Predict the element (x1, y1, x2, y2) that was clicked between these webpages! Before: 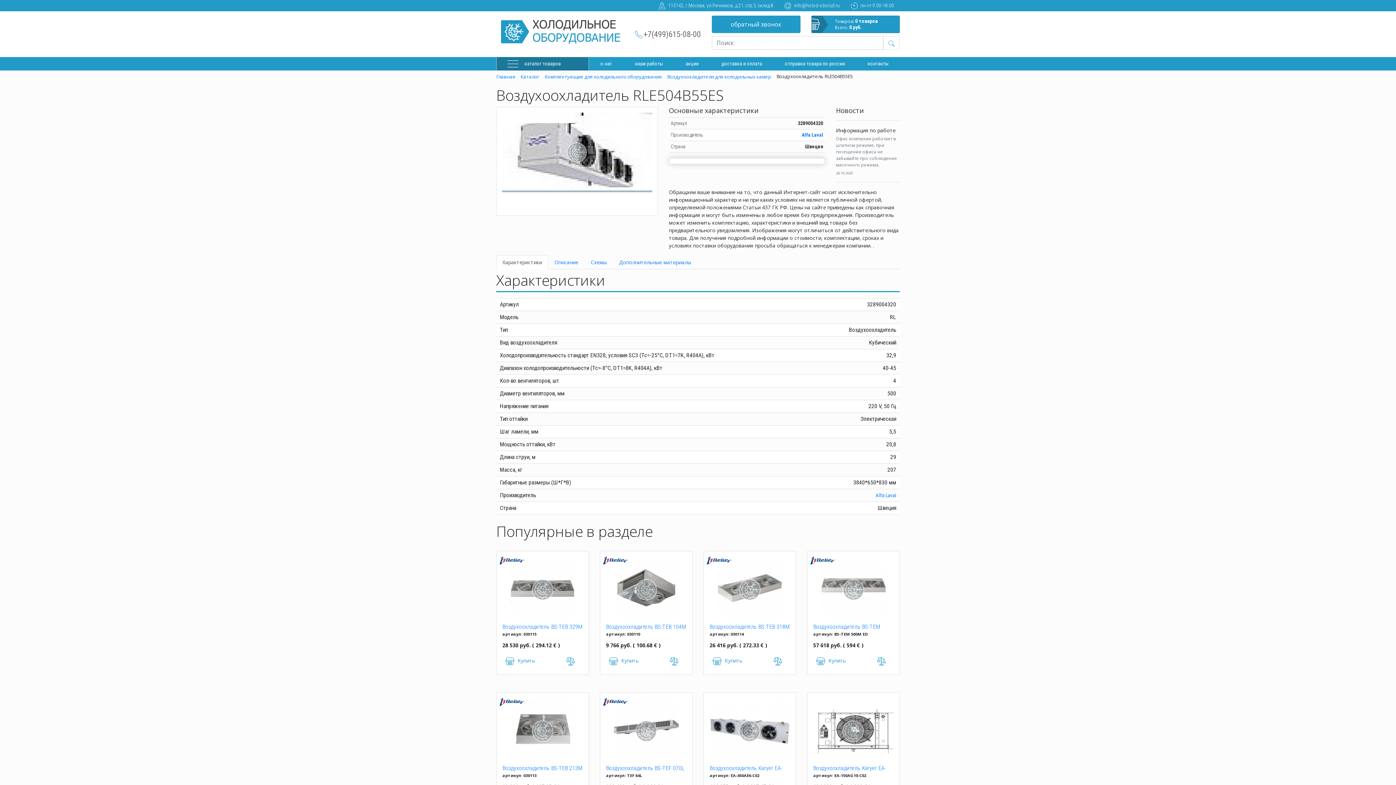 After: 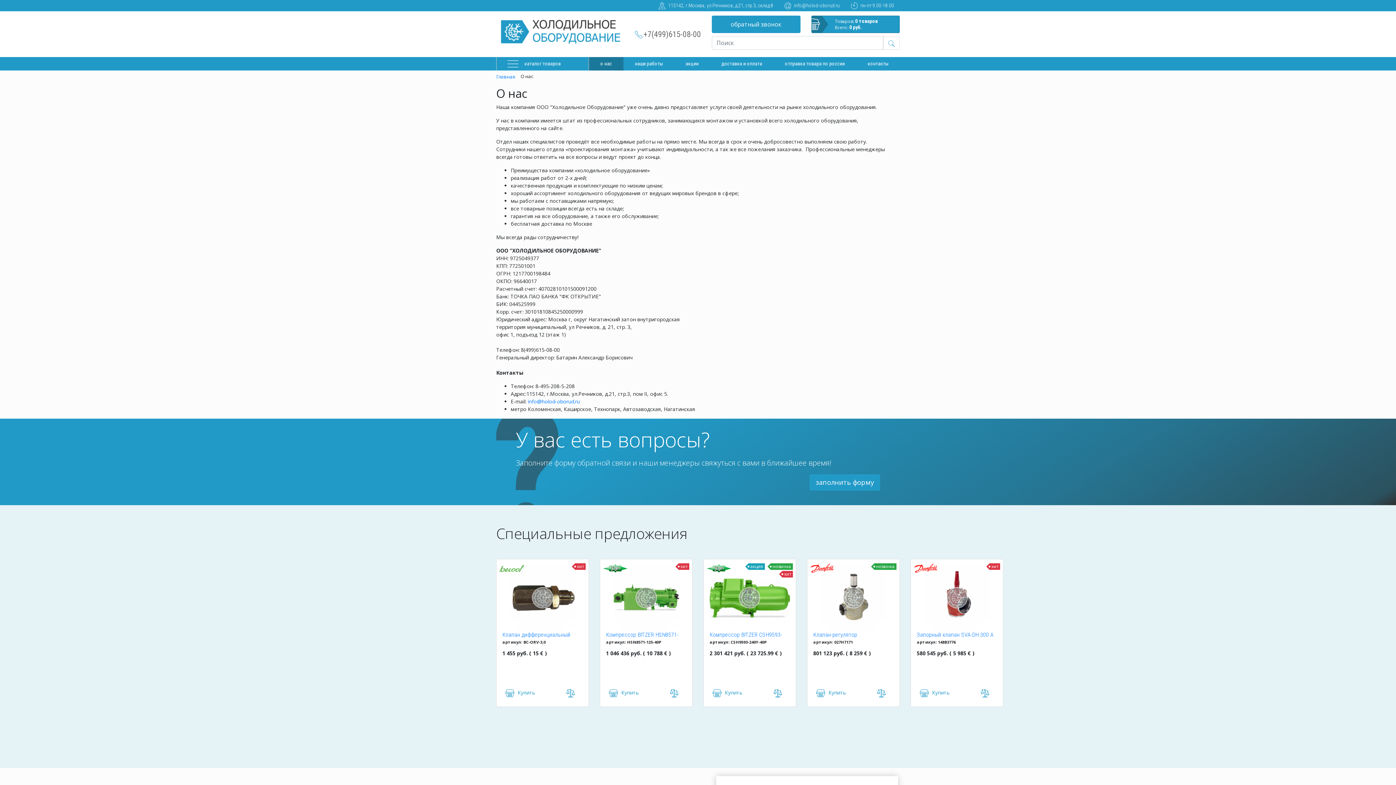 Action: label: о нас bbox: (589, 57, 623, 70)